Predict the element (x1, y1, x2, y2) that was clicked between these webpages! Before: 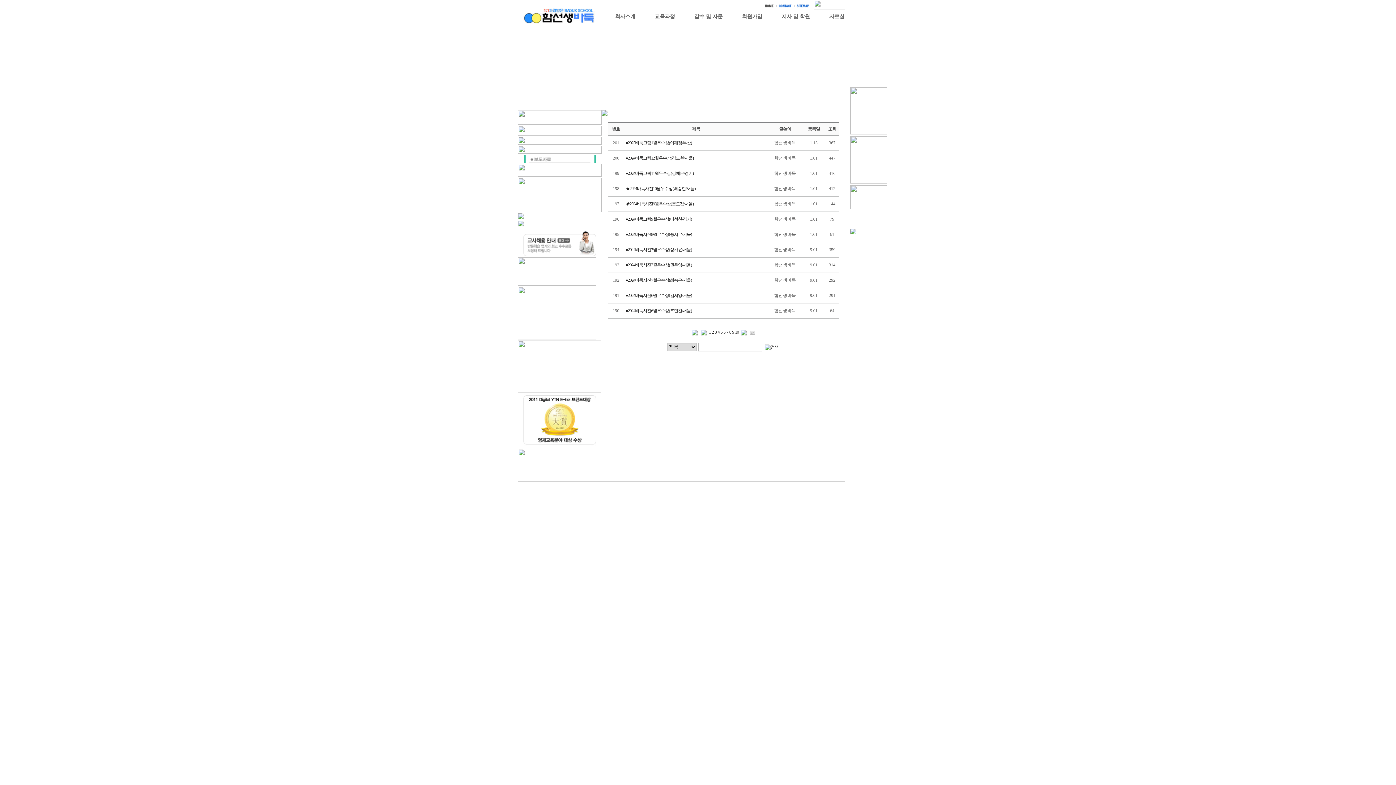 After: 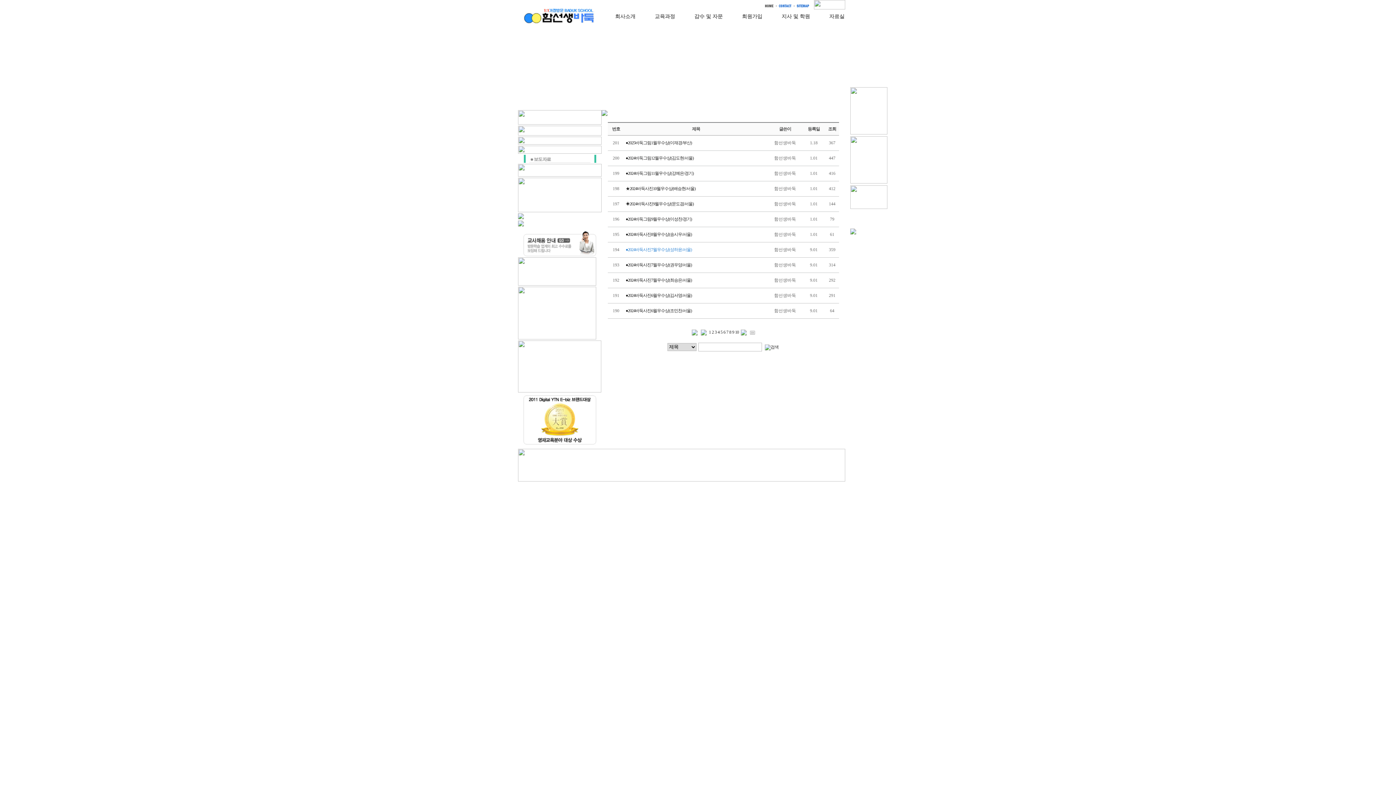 Action: label: ●2024바둑사진7월우수상(성하윤/서울) bbox: (625, 247, 692, 252)